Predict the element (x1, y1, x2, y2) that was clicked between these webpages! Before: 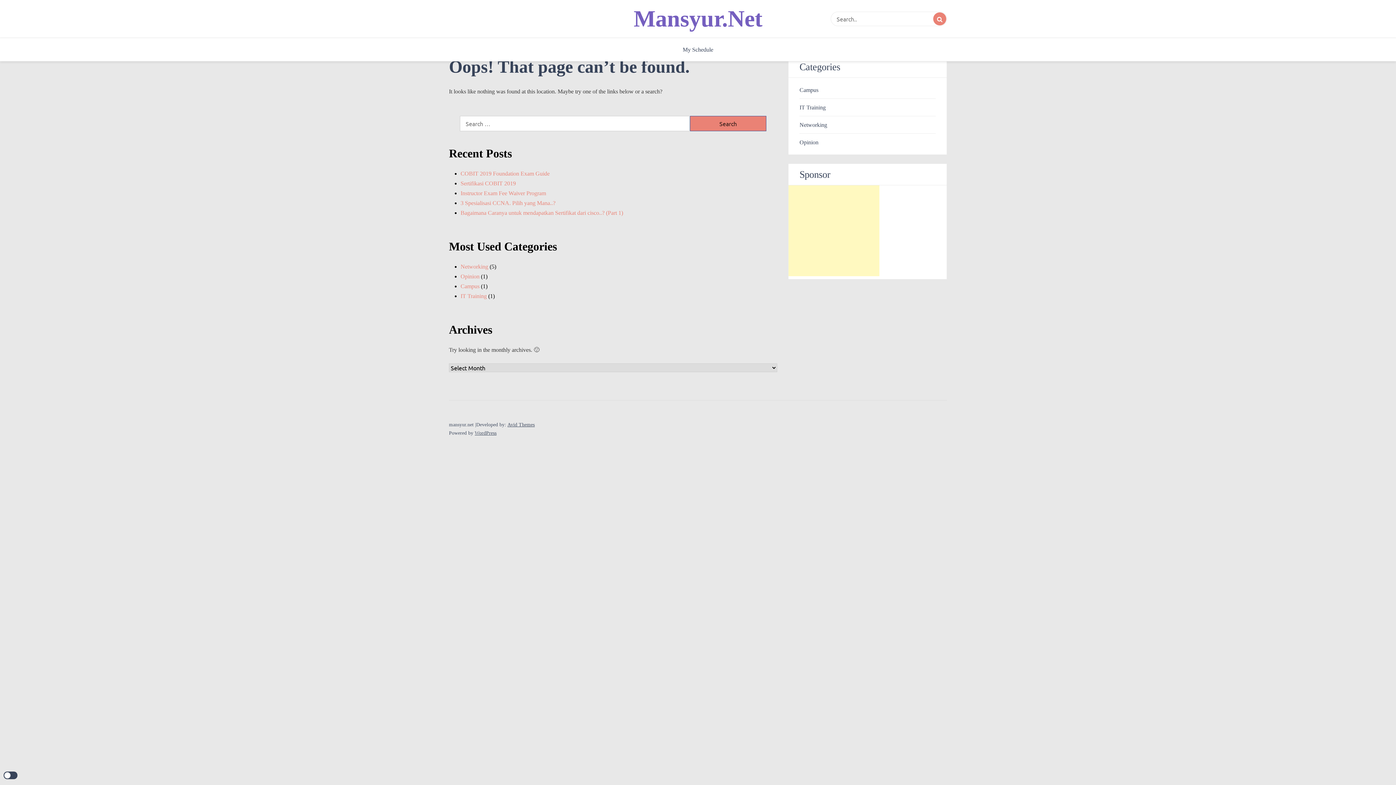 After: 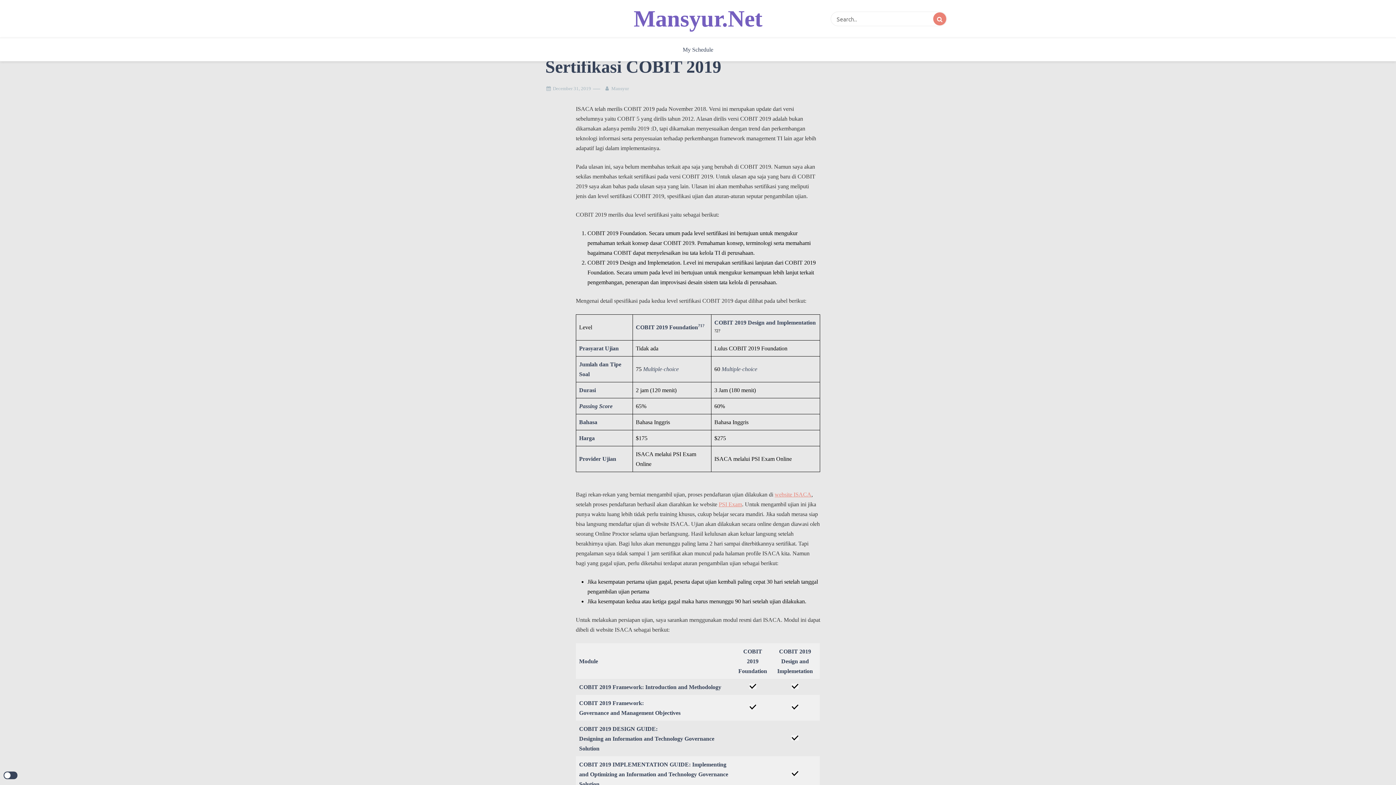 Action: bbox: (460, 178, 516, 188) label: Sertifikasi COBIT 2019